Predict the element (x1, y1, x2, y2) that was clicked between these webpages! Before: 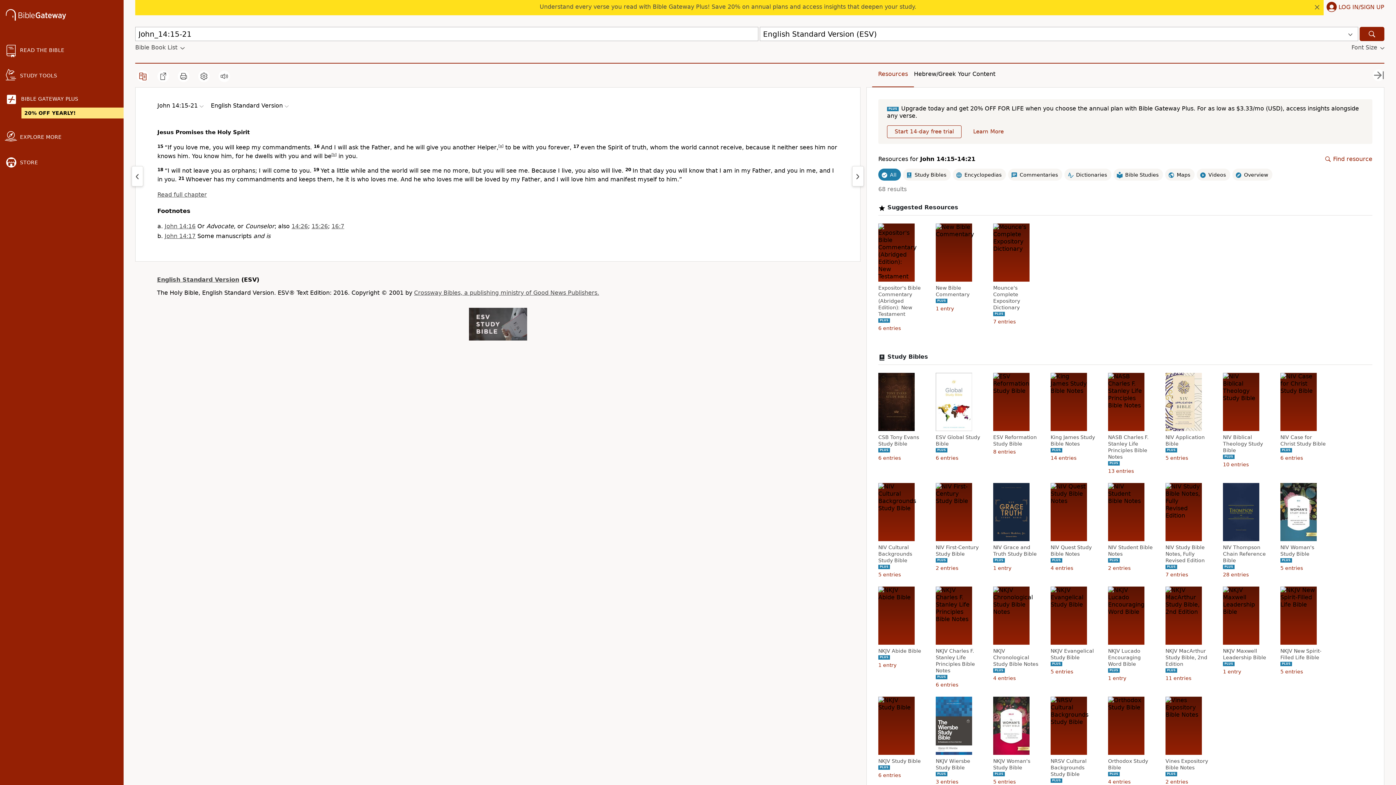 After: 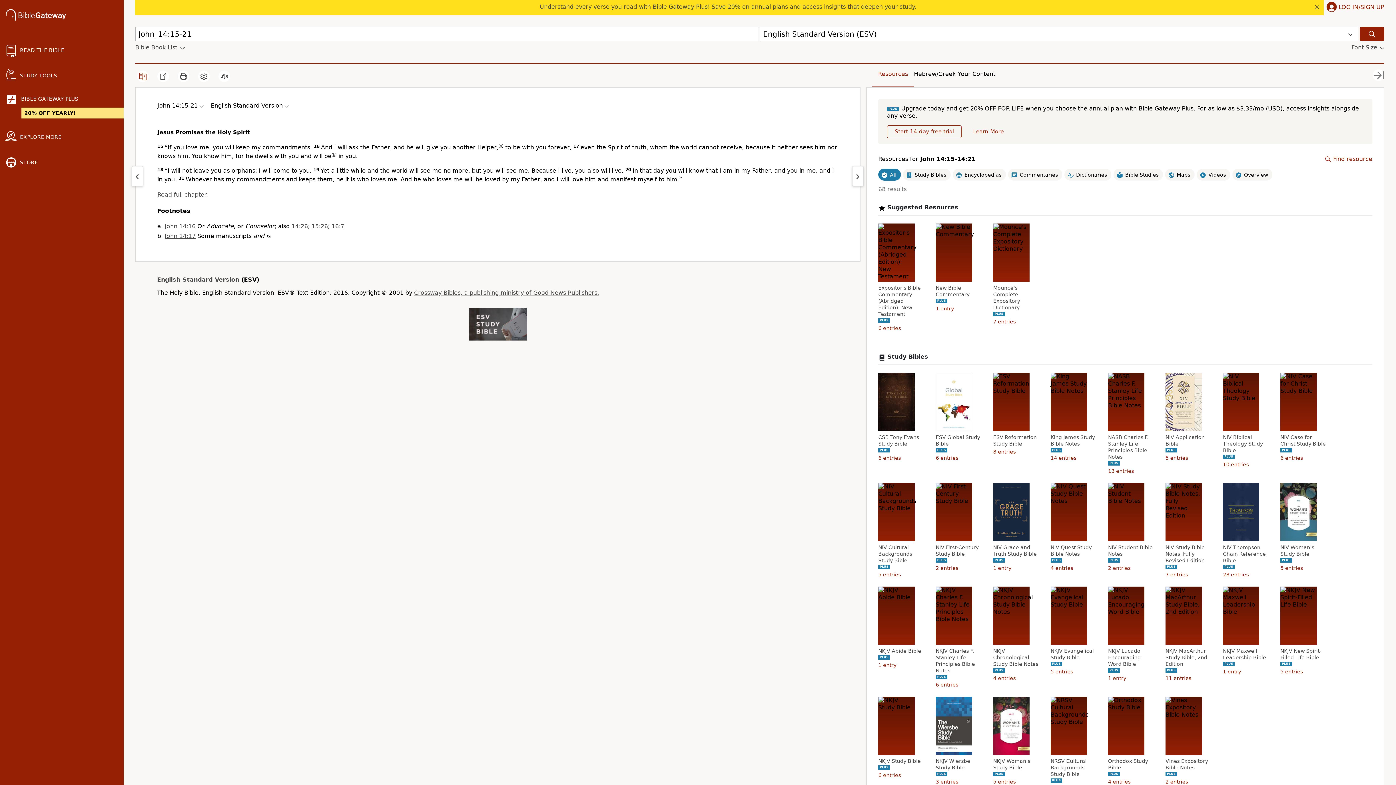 Action: label: Resources bbox: (878, 70, 908, 77)